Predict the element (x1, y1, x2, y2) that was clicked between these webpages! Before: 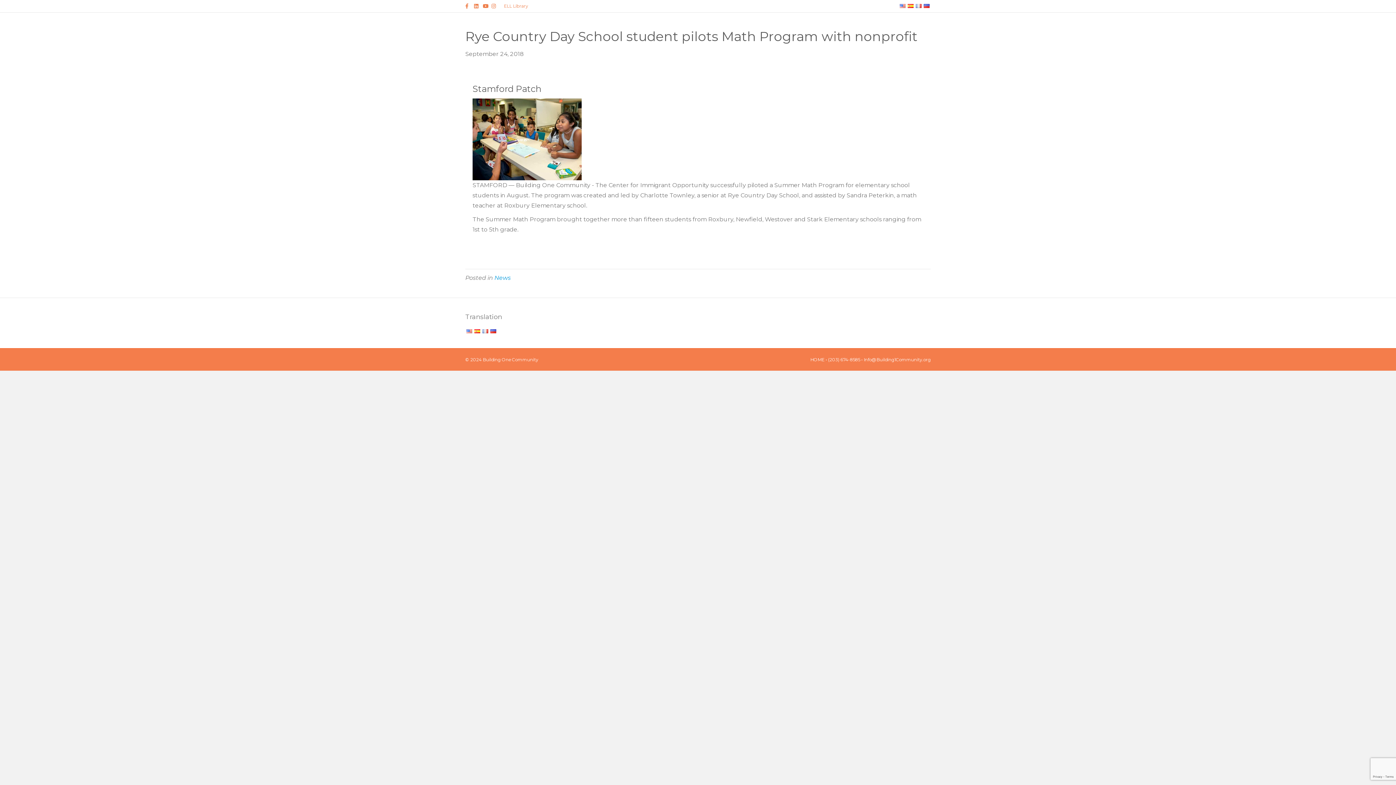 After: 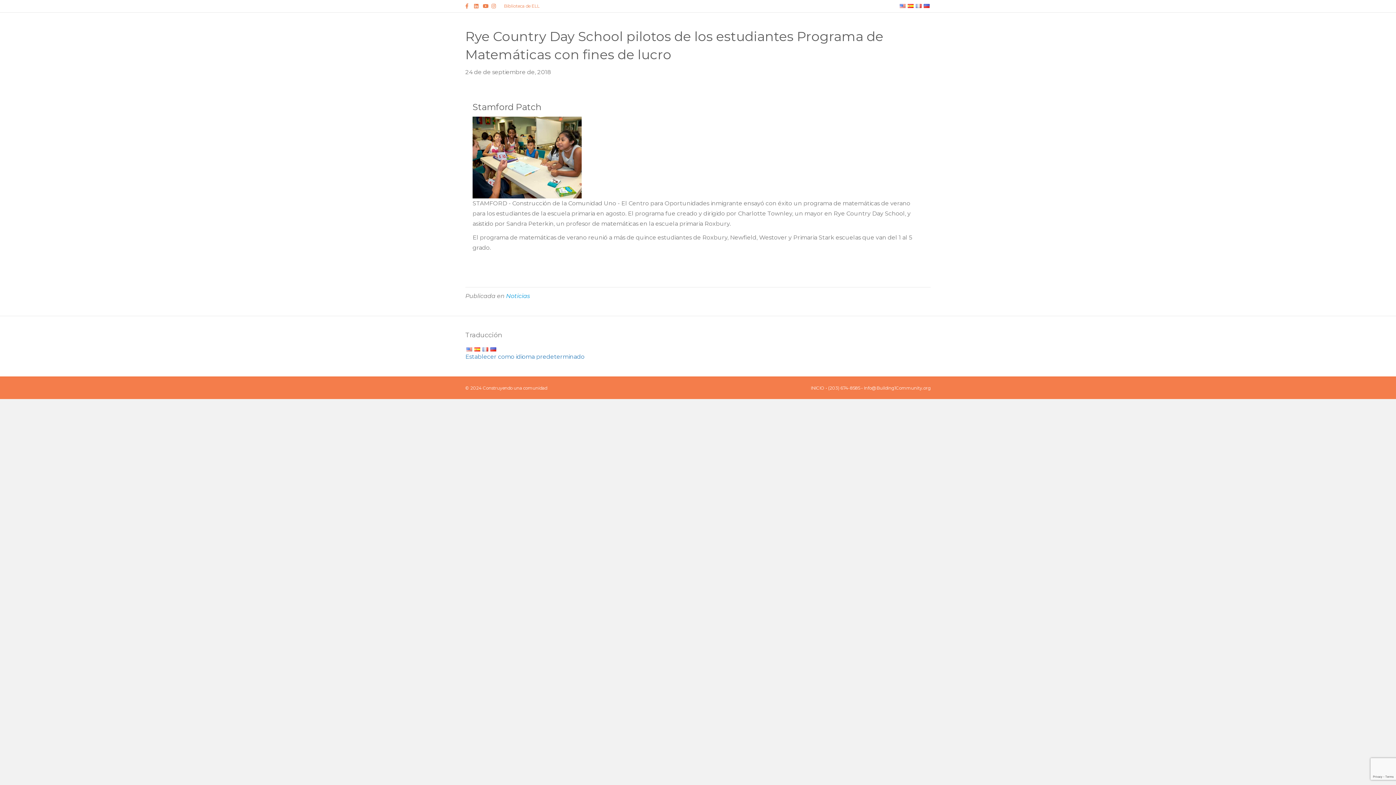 Action: bbox: (473, 327, 481, 334)